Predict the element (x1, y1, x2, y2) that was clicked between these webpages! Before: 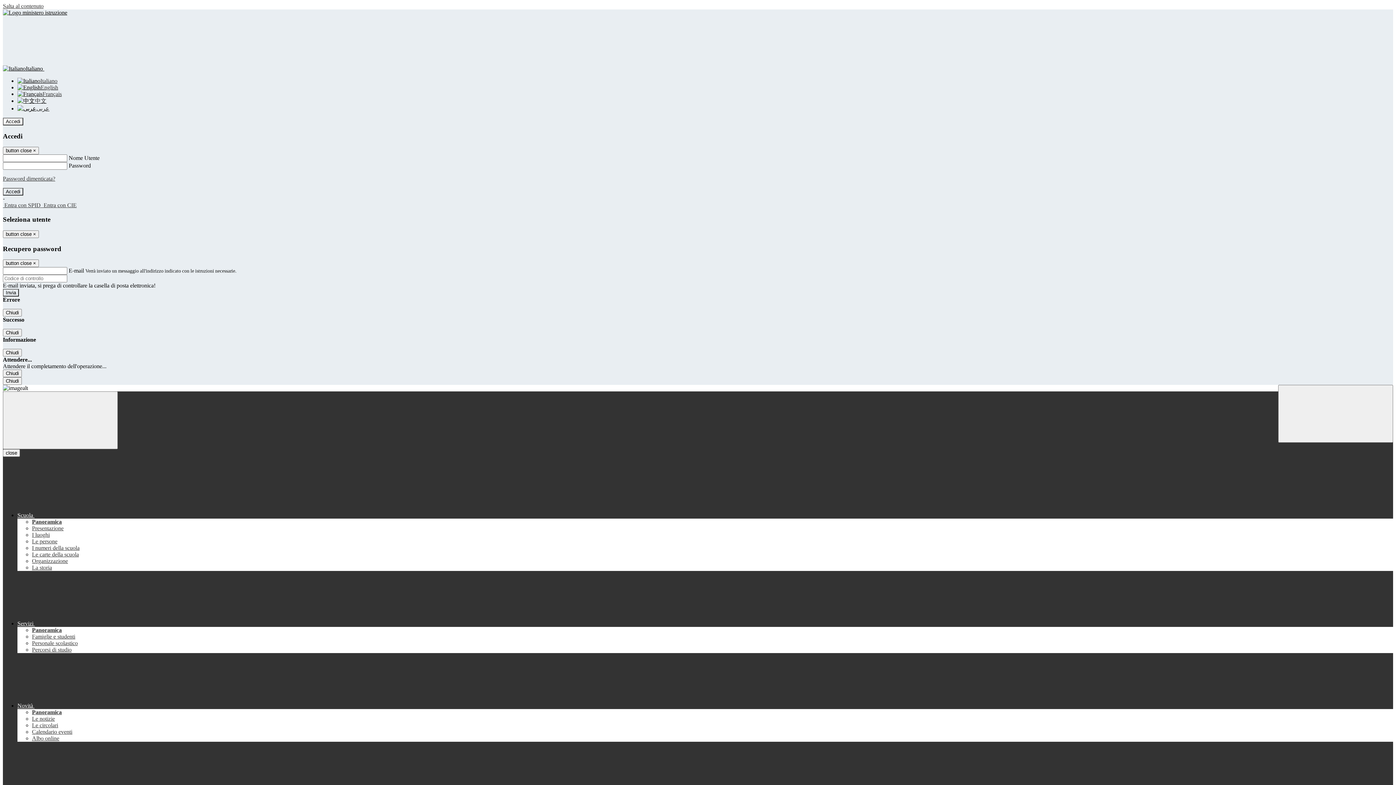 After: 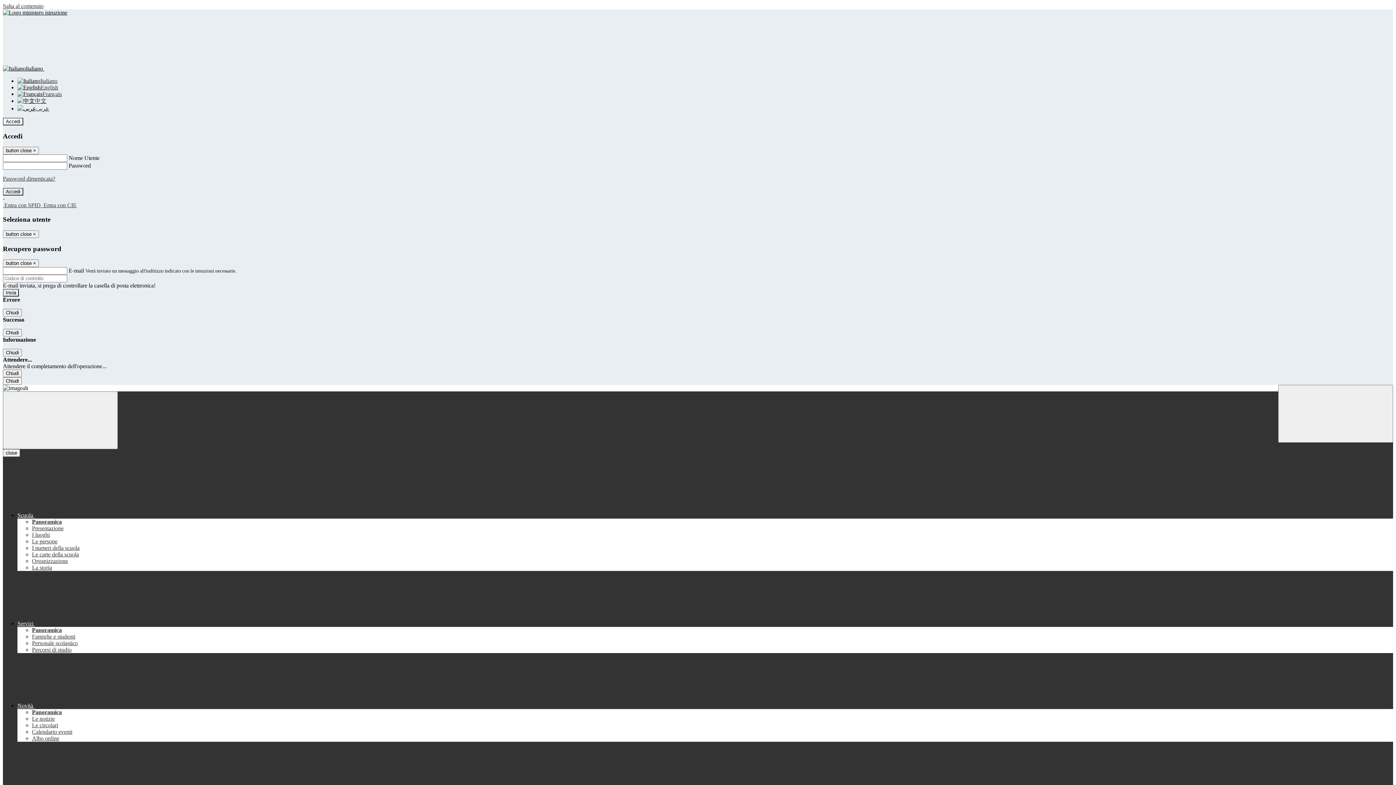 Action: label: Famiglie e studenti bbox: (32, 633, 75, 640)